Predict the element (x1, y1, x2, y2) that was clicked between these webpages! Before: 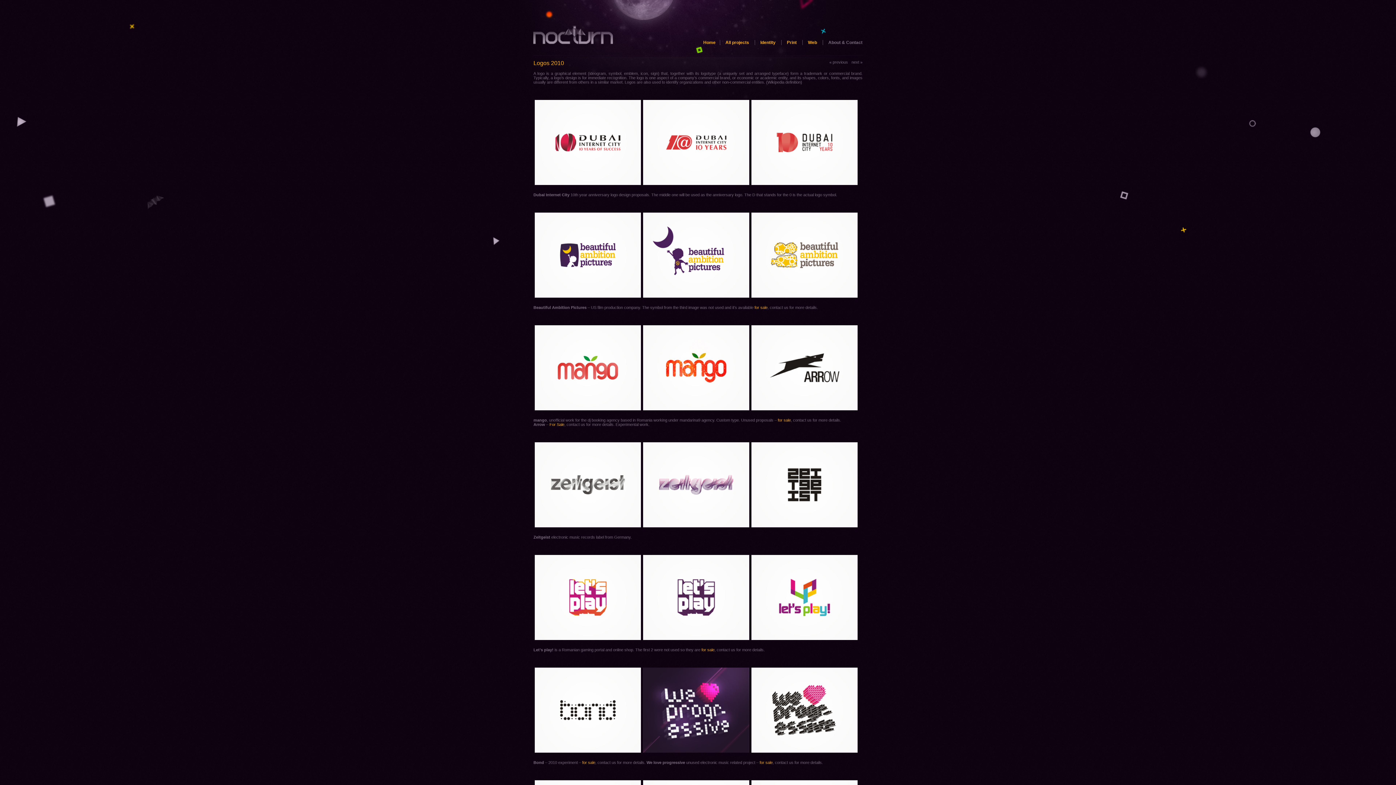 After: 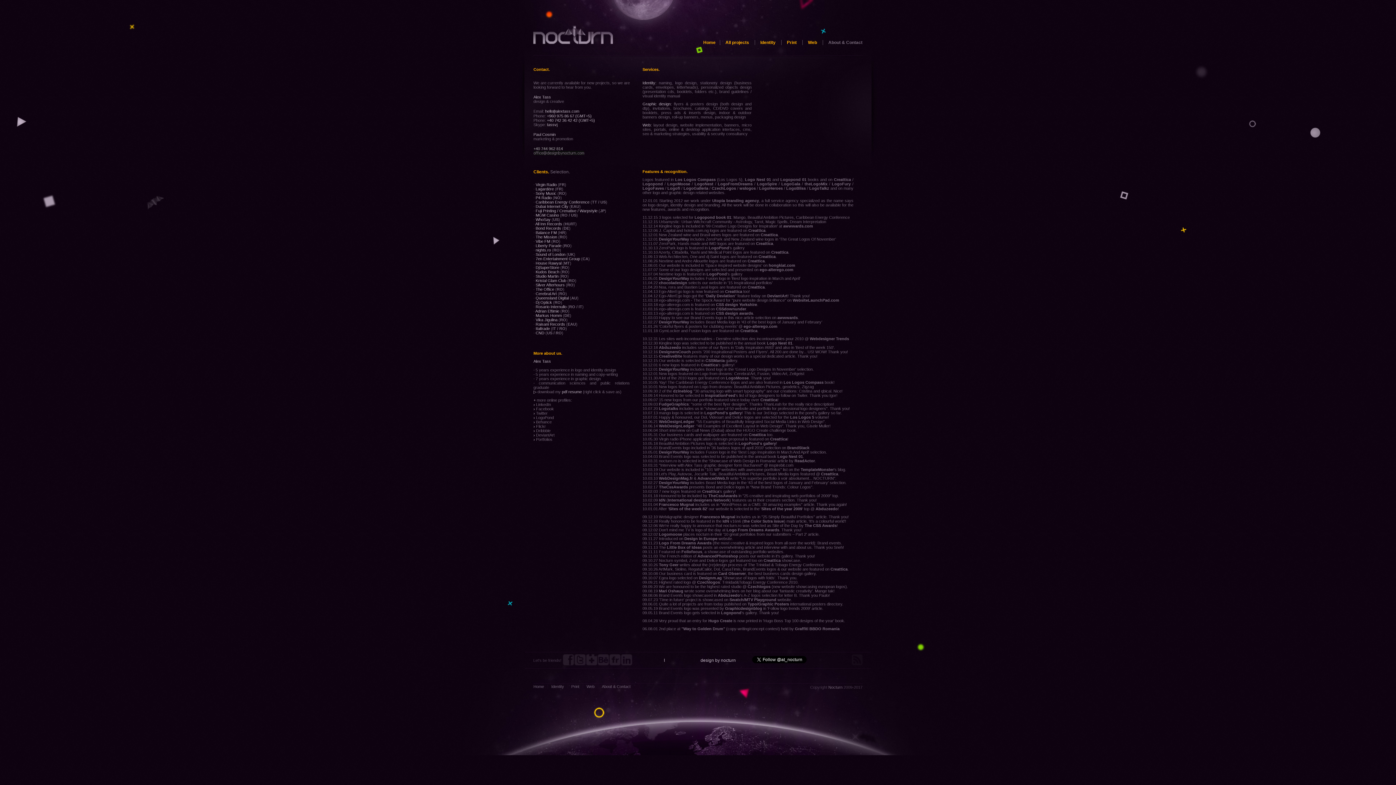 Action: bbox: (701, 648, 763, 652) label: for sale, contact us for more details